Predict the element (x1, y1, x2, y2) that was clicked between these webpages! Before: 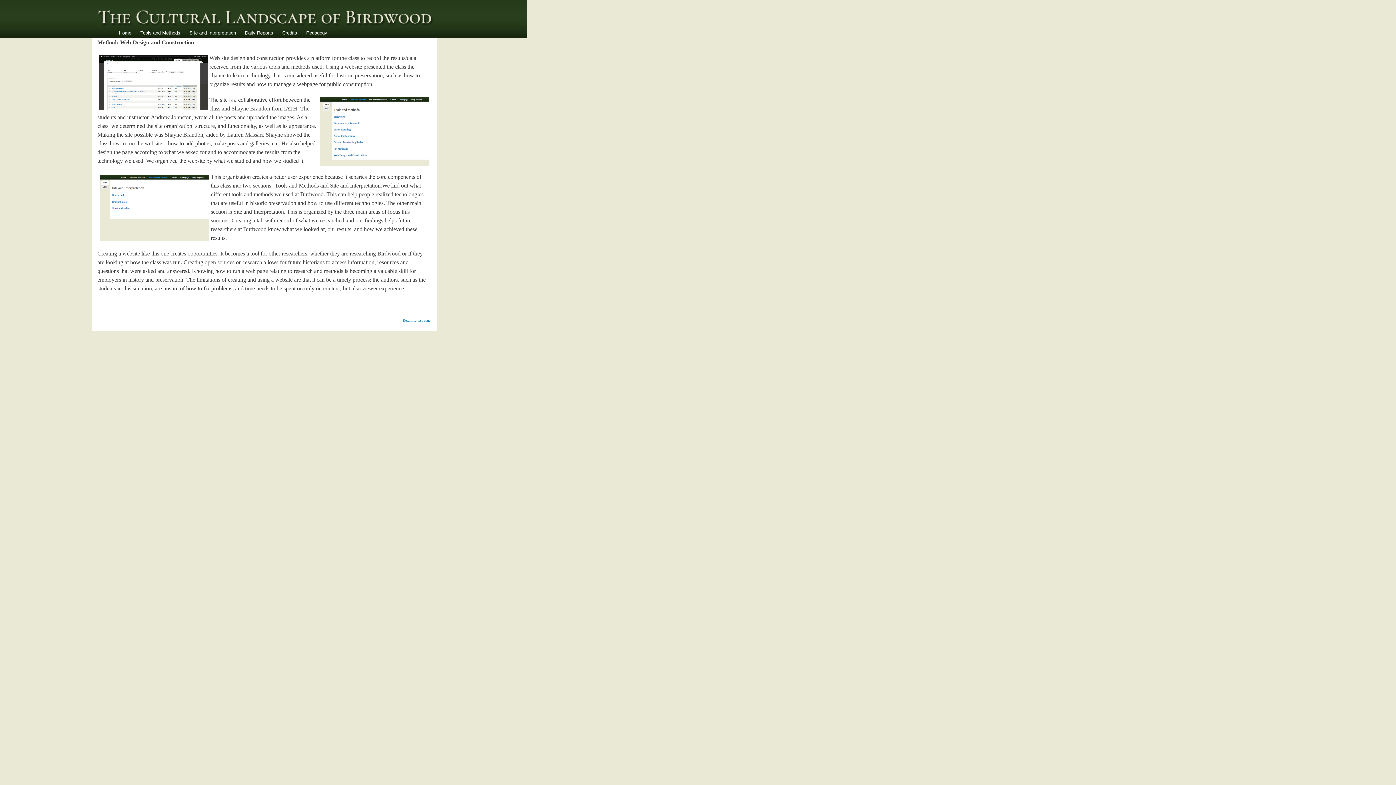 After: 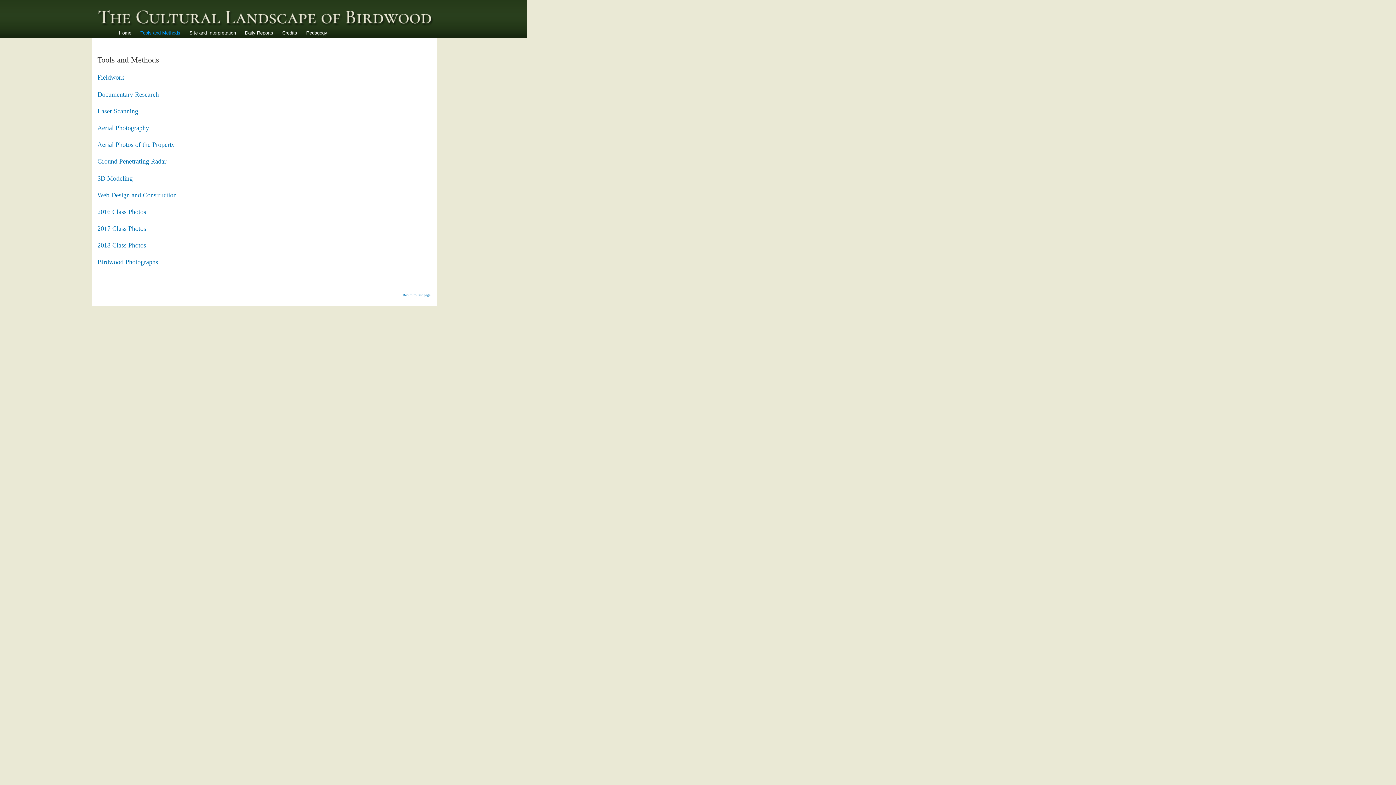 Action: bbox: (136, 27, 184, 38) label: Tools and Methods